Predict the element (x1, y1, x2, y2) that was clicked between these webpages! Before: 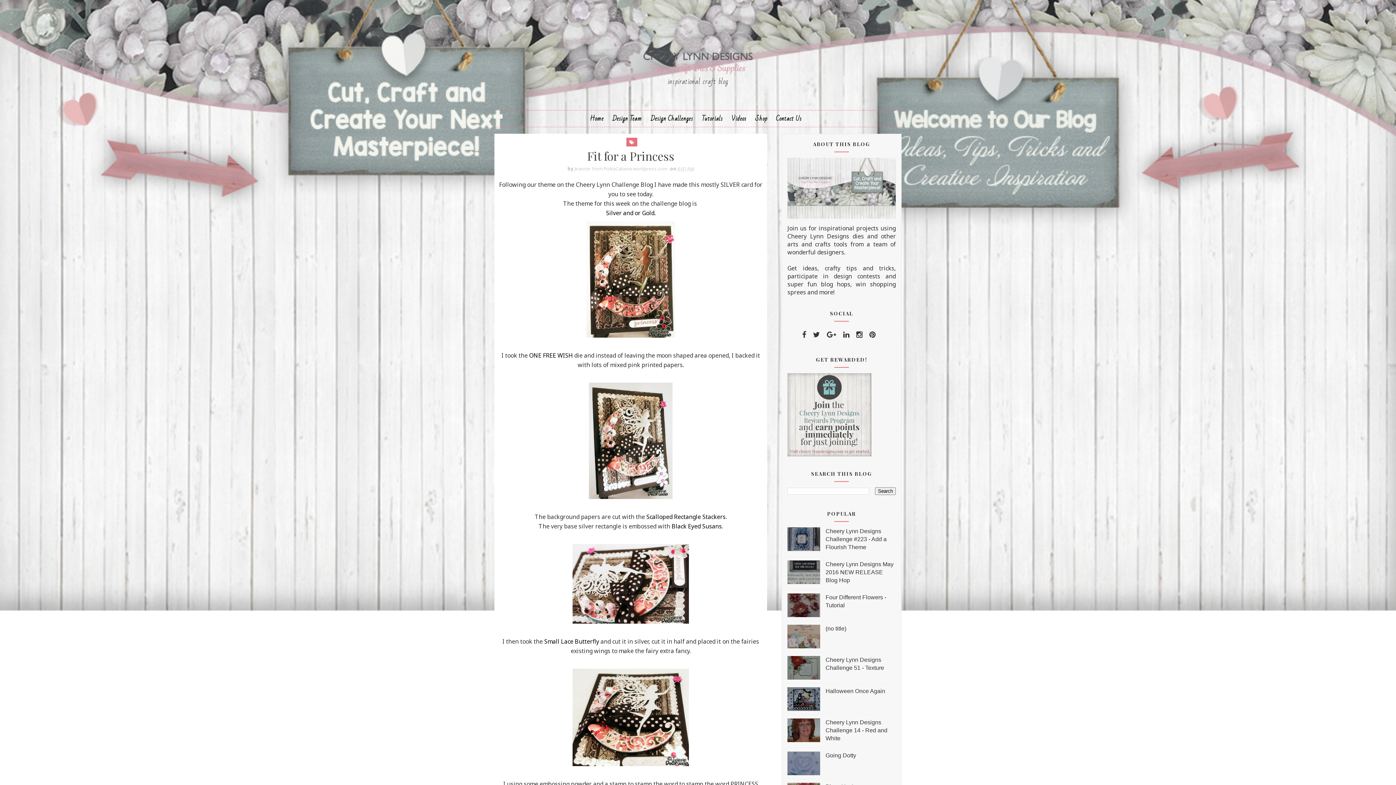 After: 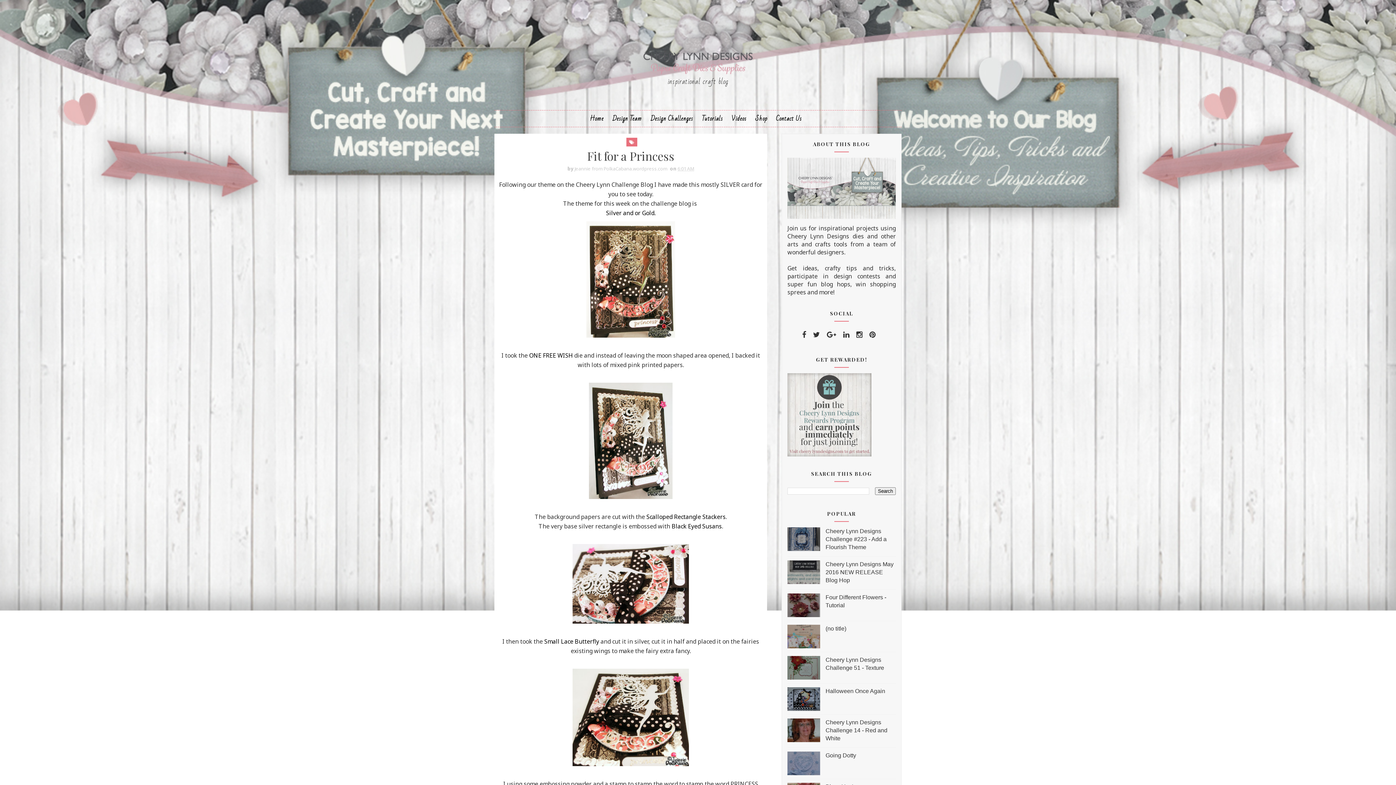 Action: label: Silver and or Gold. bbox: (606, 209, 655, 217)